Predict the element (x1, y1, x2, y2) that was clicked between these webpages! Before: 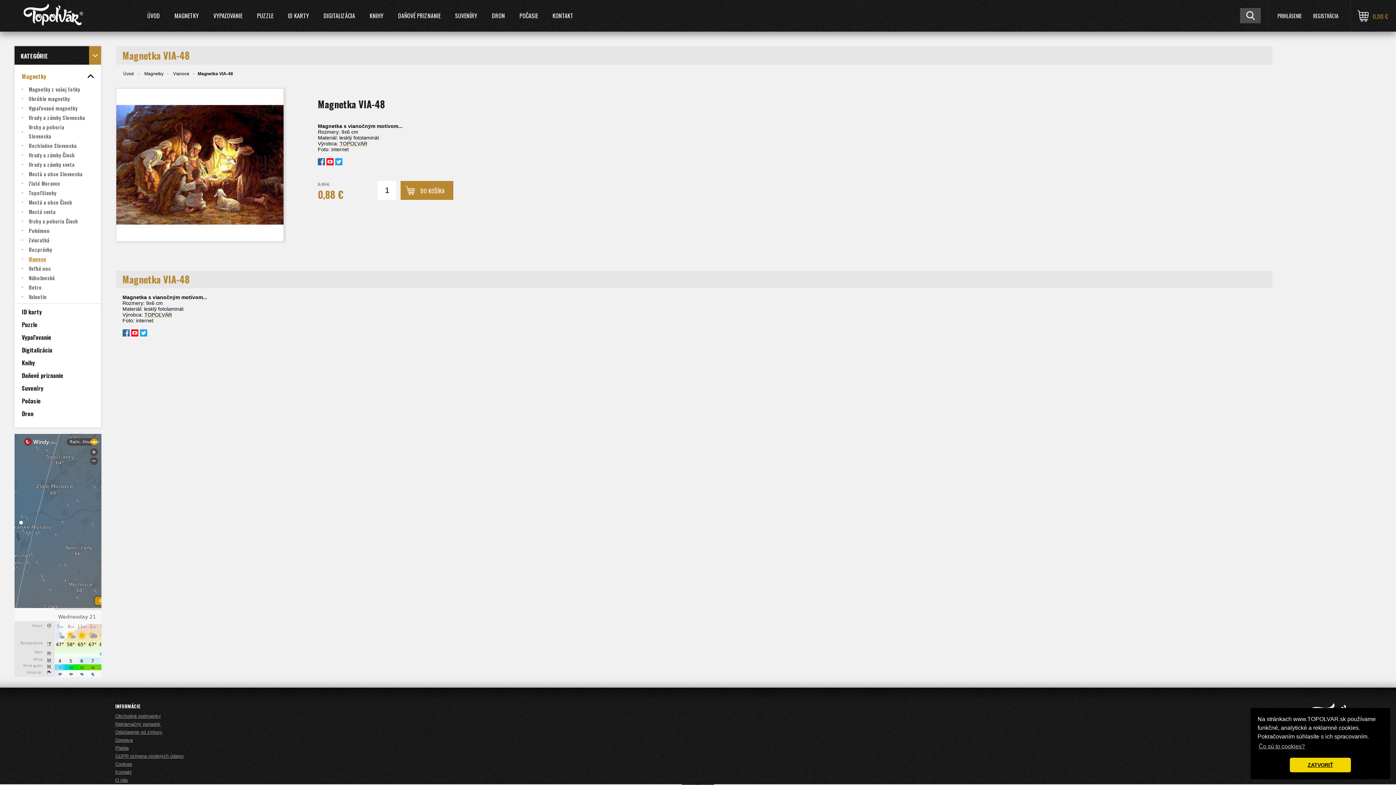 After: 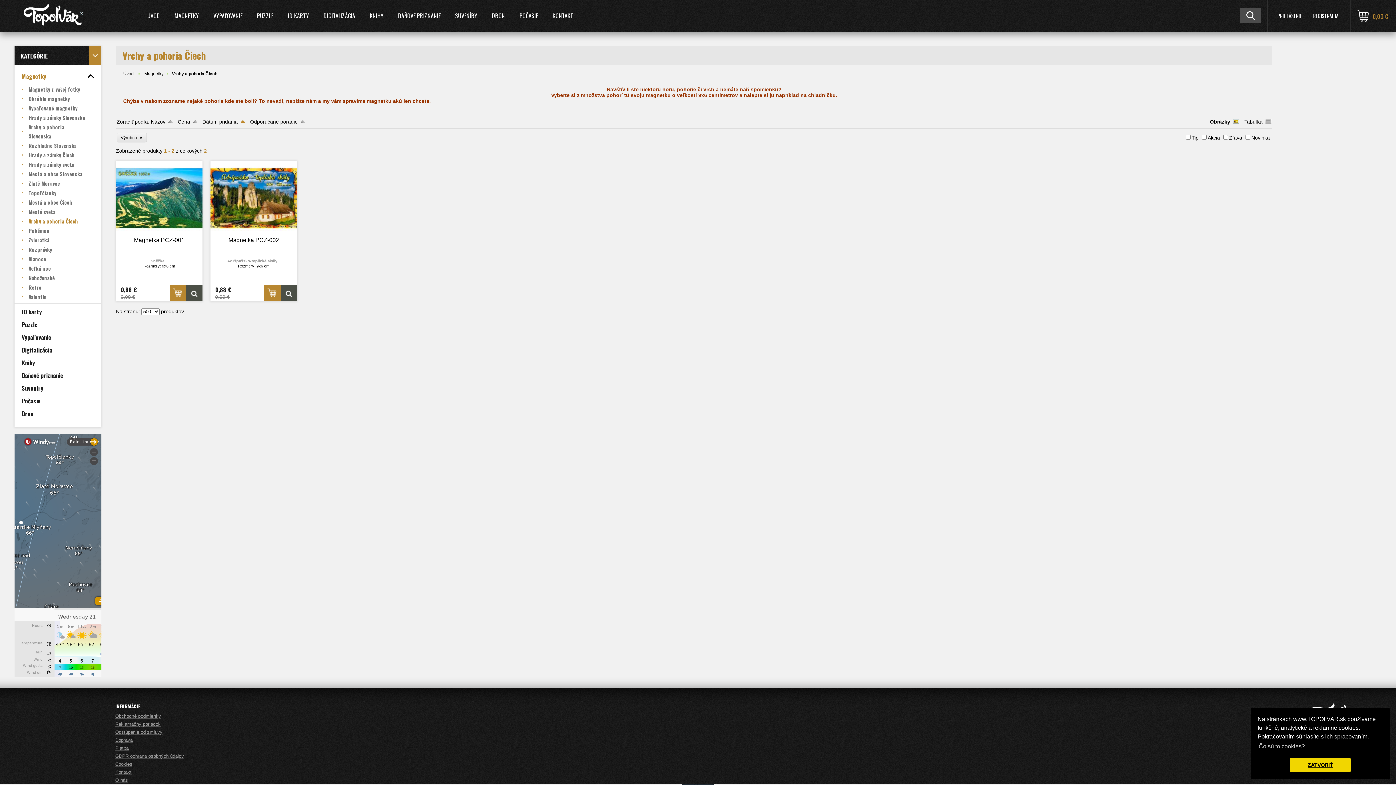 Action: bbox: (14, 216, 101, 226) label: Vrchy a pohoria Čiech